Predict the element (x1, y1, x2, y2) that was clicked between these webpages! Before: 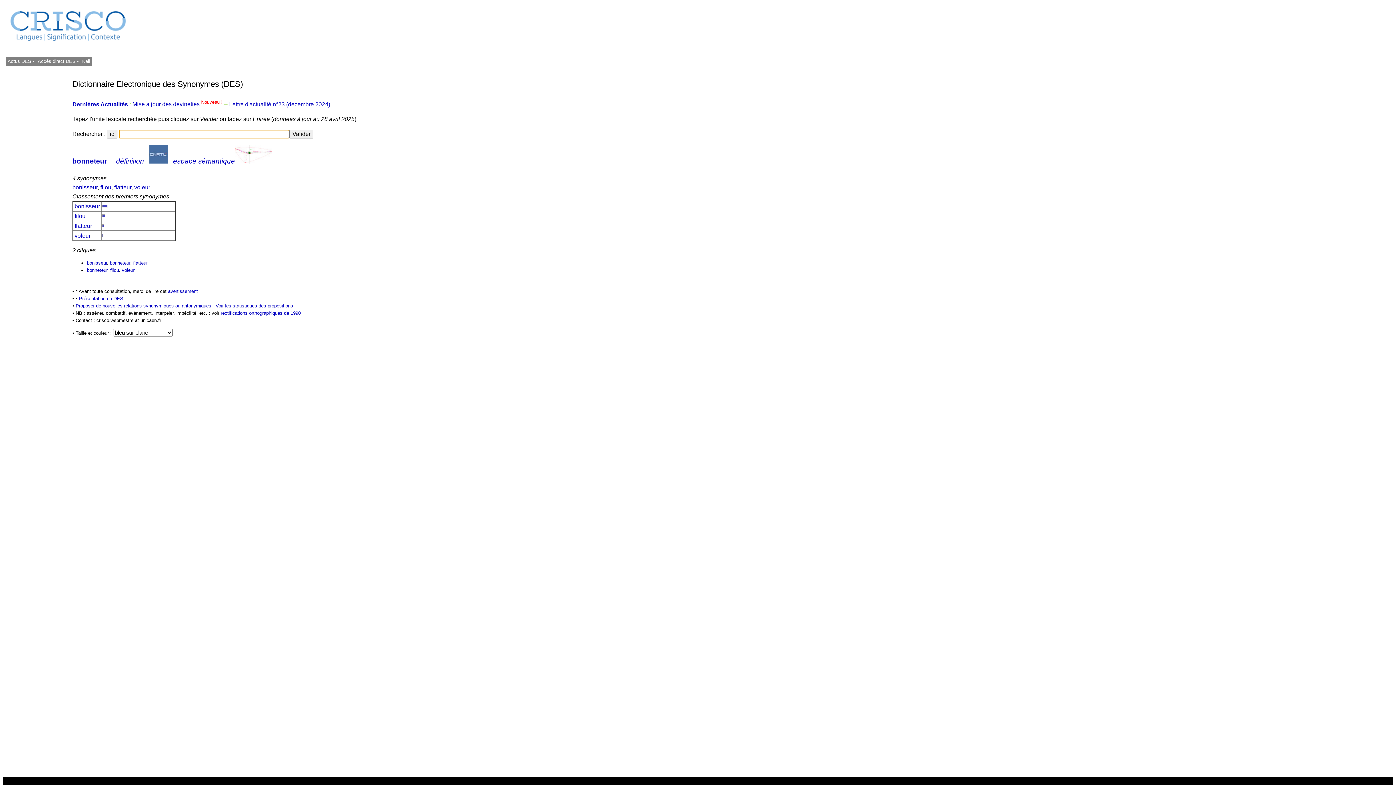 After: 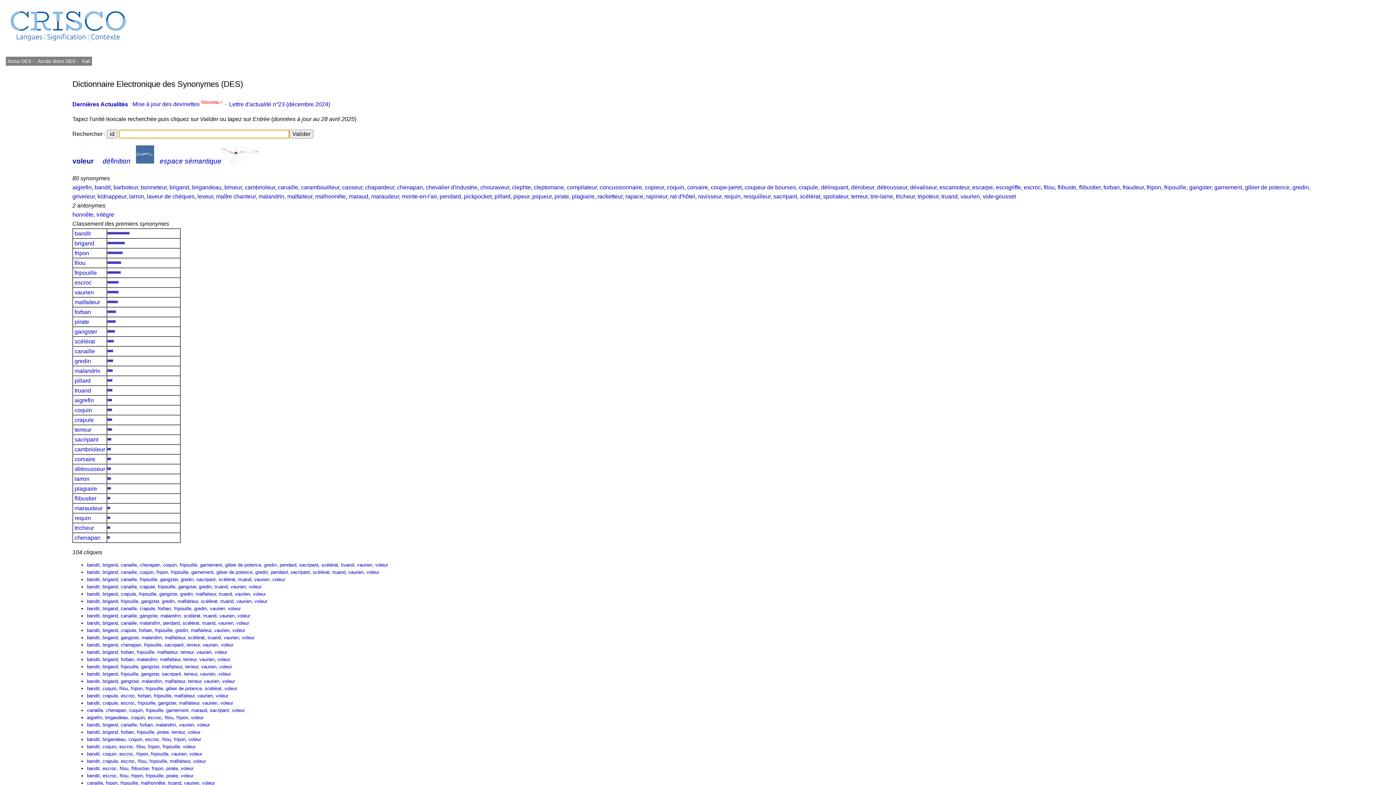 Action: bbox: (73, 232, 92, 239) label:  voleur 